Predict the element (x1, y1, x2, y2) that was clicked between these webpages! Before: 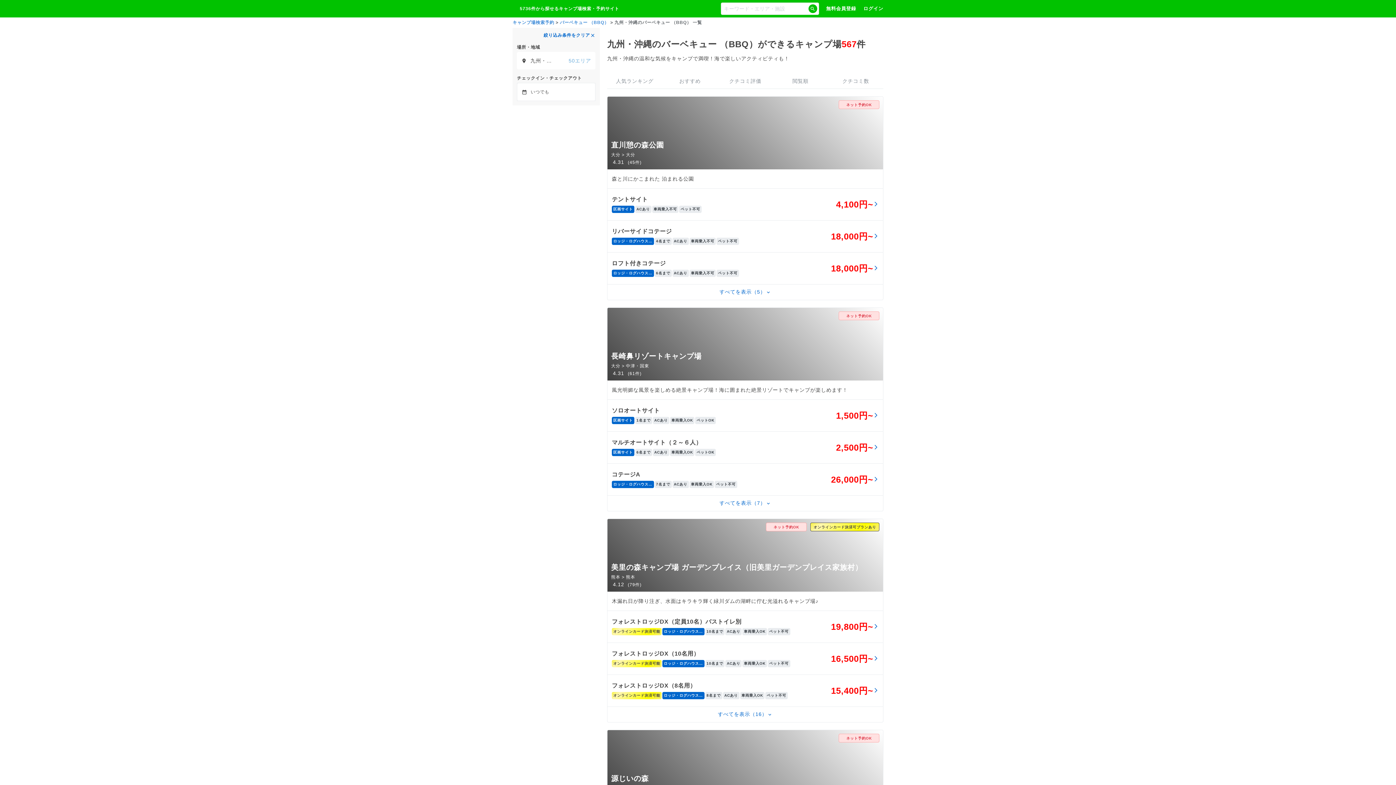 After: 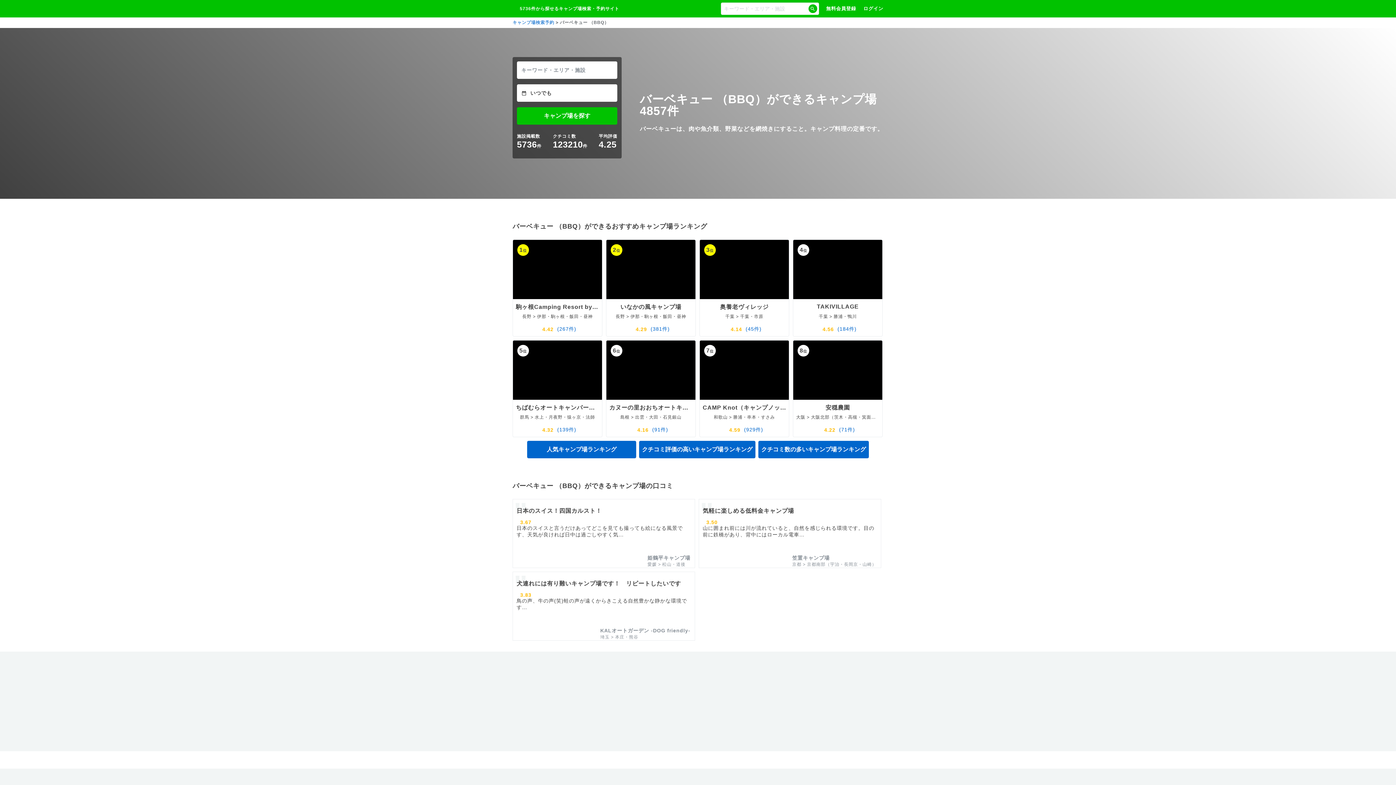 Action: bbox: (560, 20, 609, 25) label: バーベキュー （BBQ）